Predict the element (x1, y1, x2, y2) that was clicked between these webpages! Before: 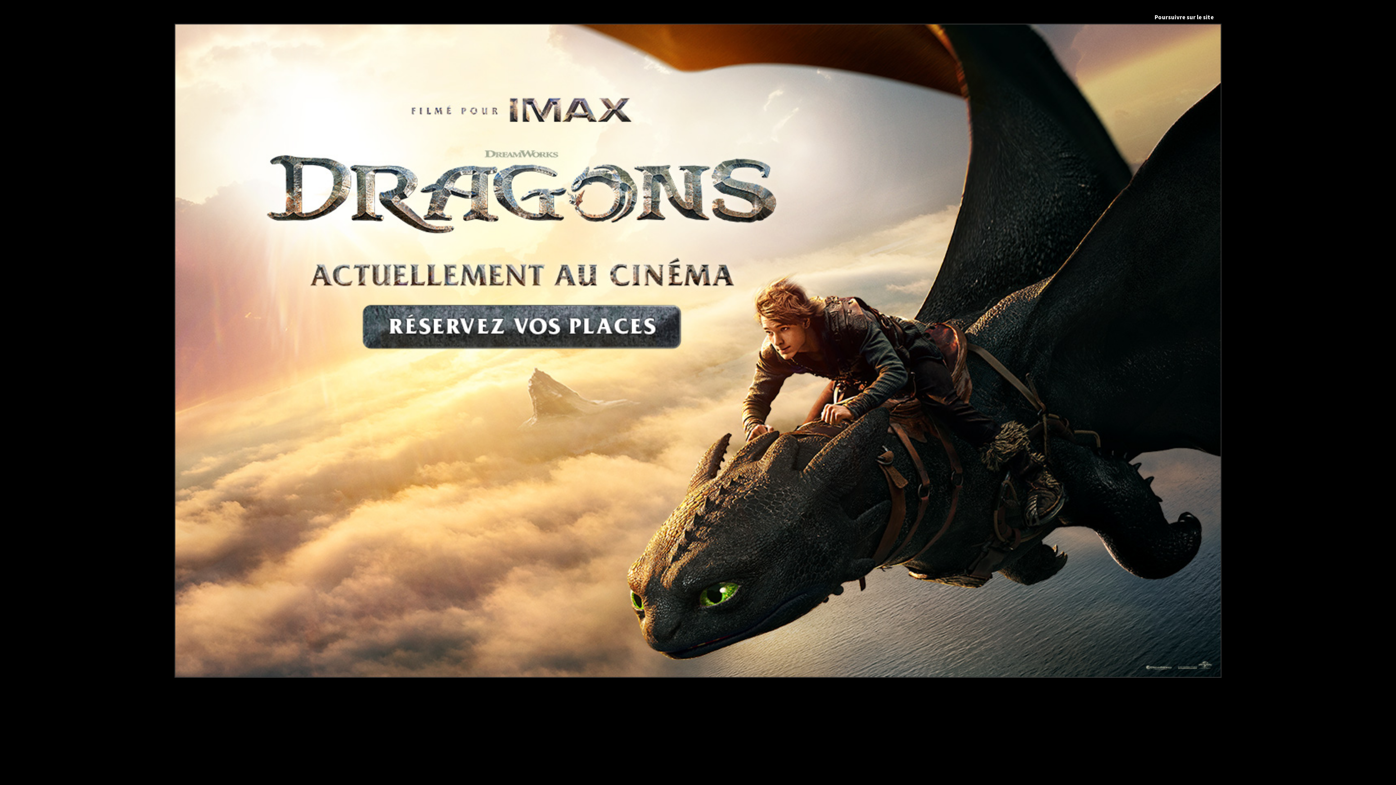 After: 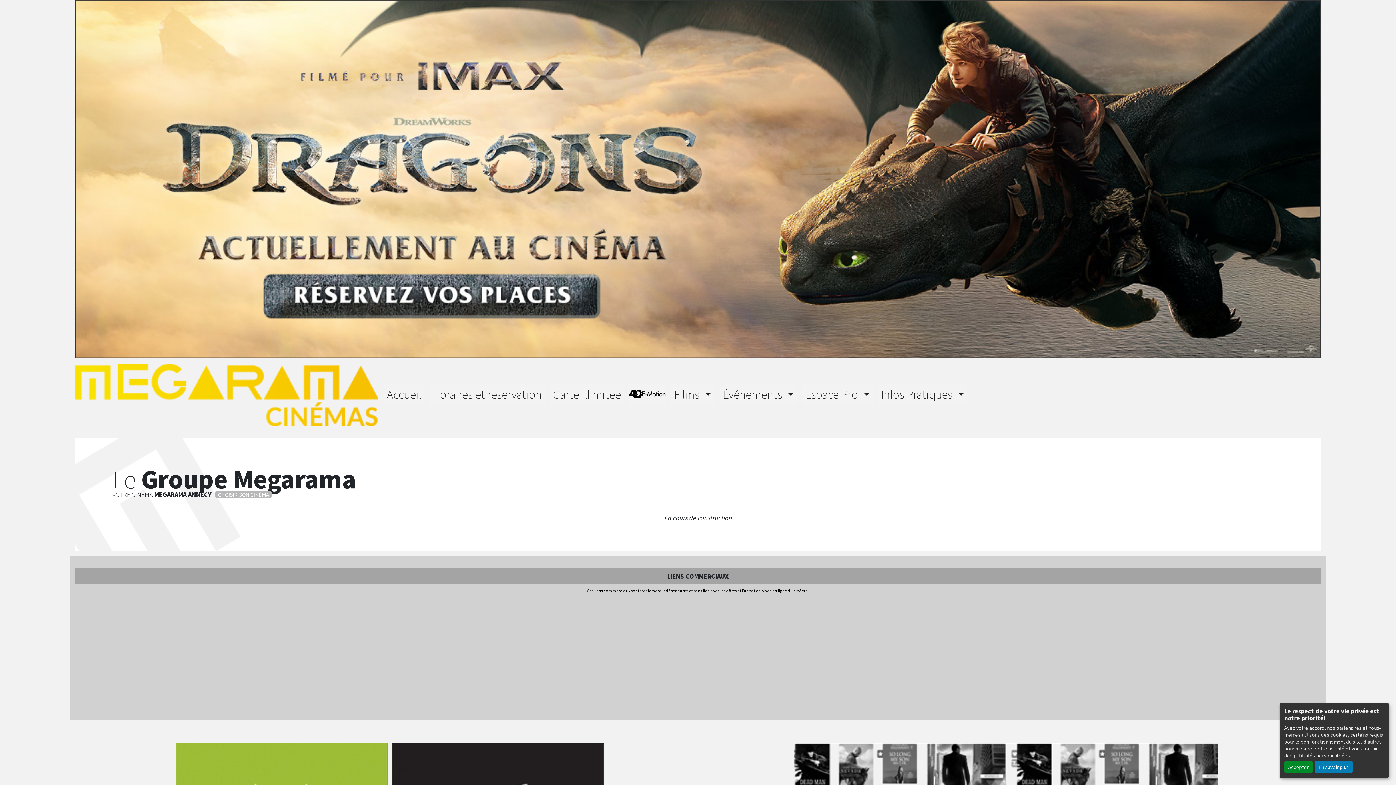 Action: bbox: (1147, 10, 1221, 23) label: Poursuivre sur le site